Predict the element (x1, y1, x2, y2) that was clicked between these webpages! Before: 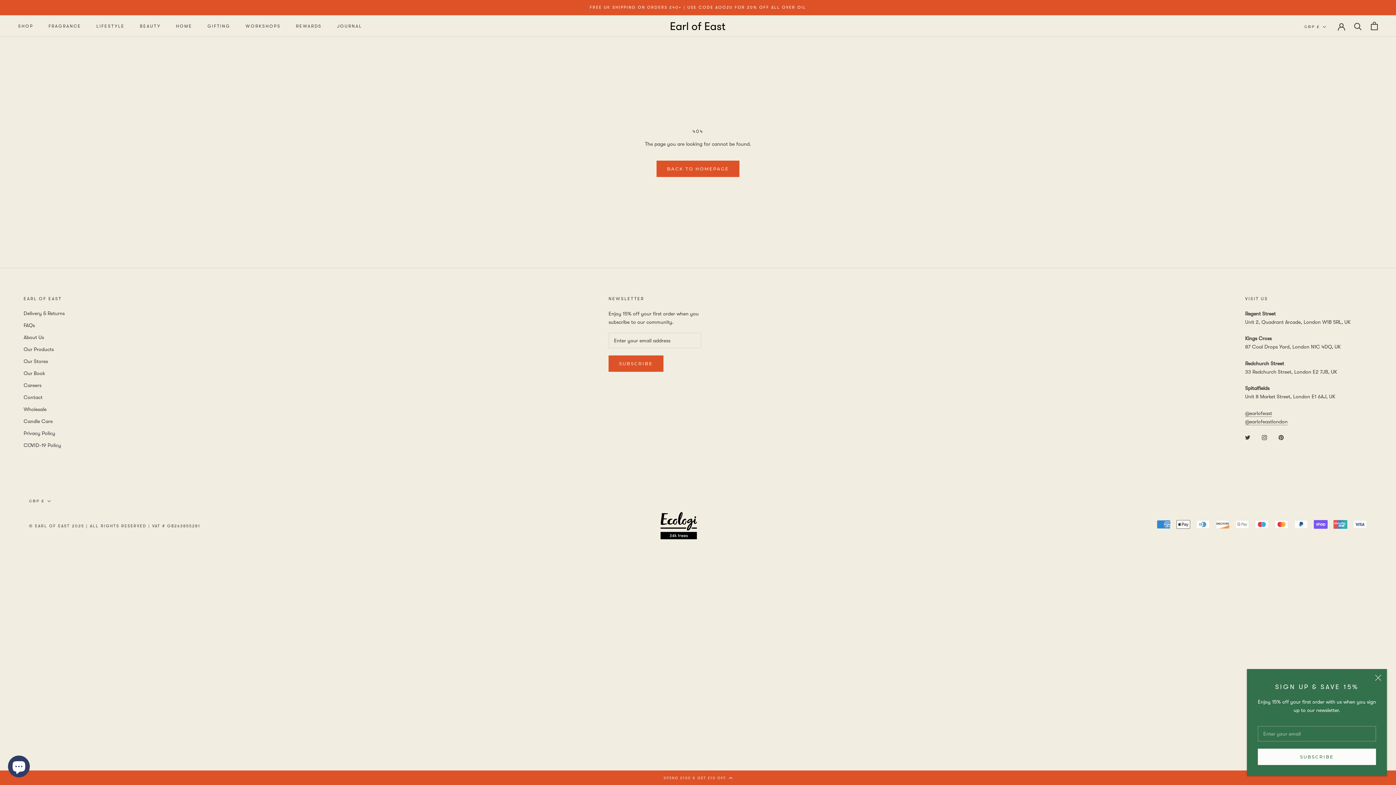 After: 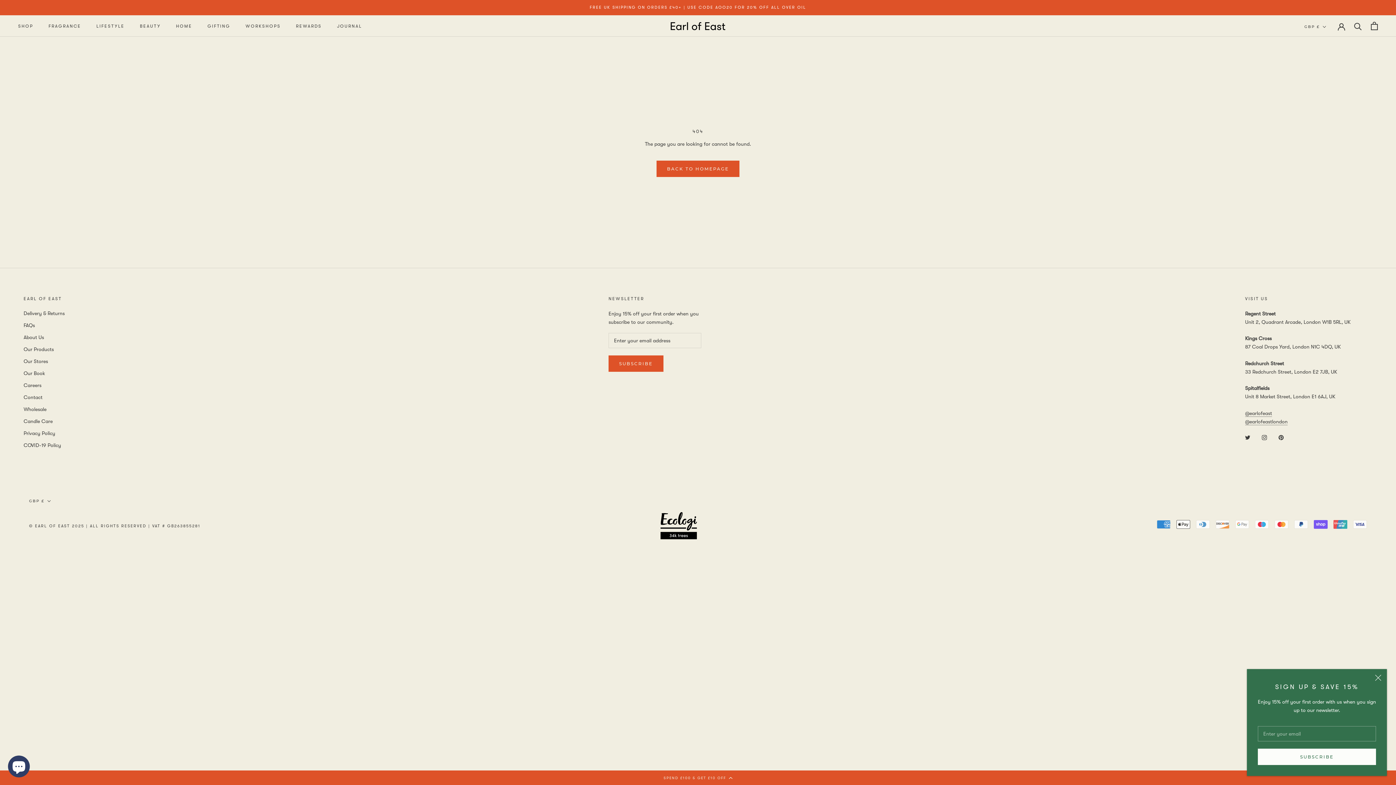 Action: label: @earlofeastlondon bbox: (1245, 418, 1288, 424)